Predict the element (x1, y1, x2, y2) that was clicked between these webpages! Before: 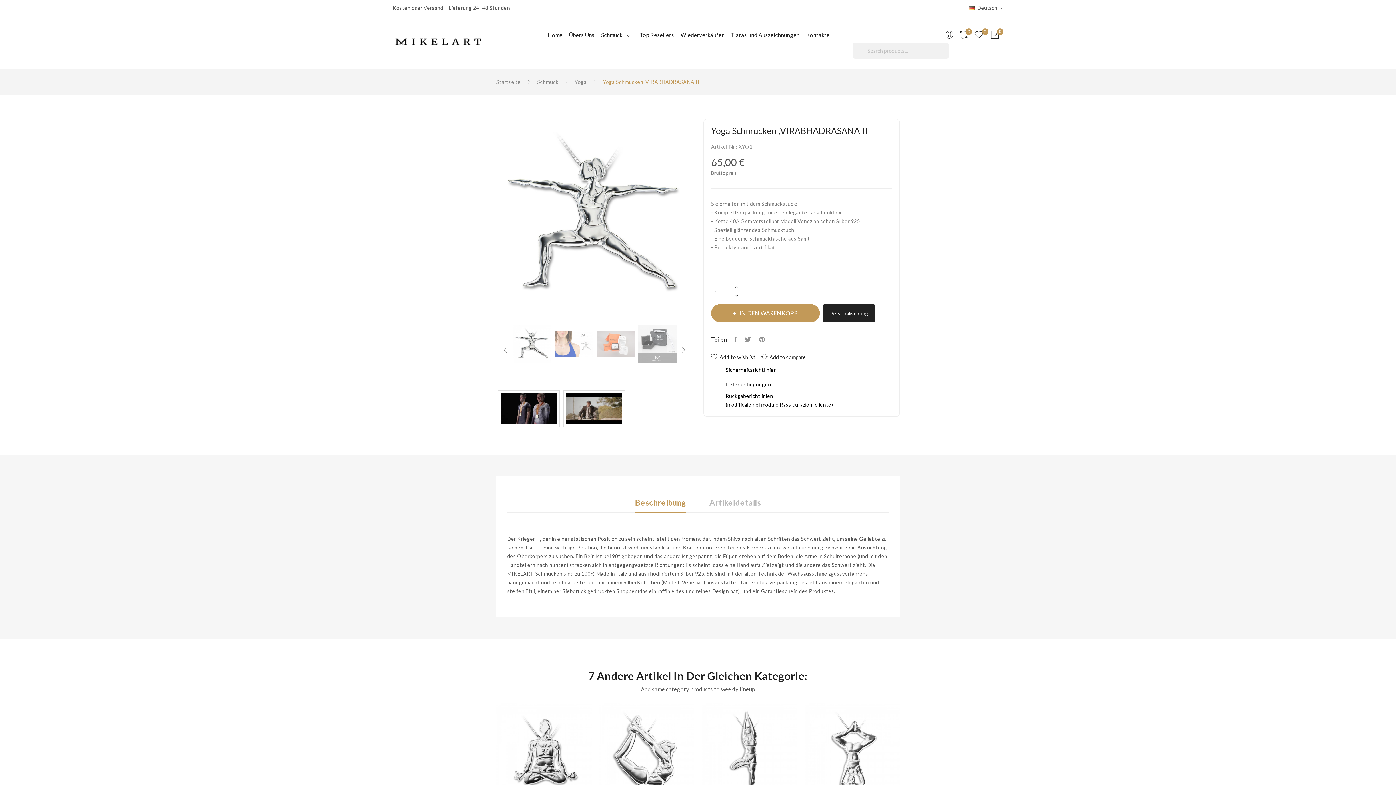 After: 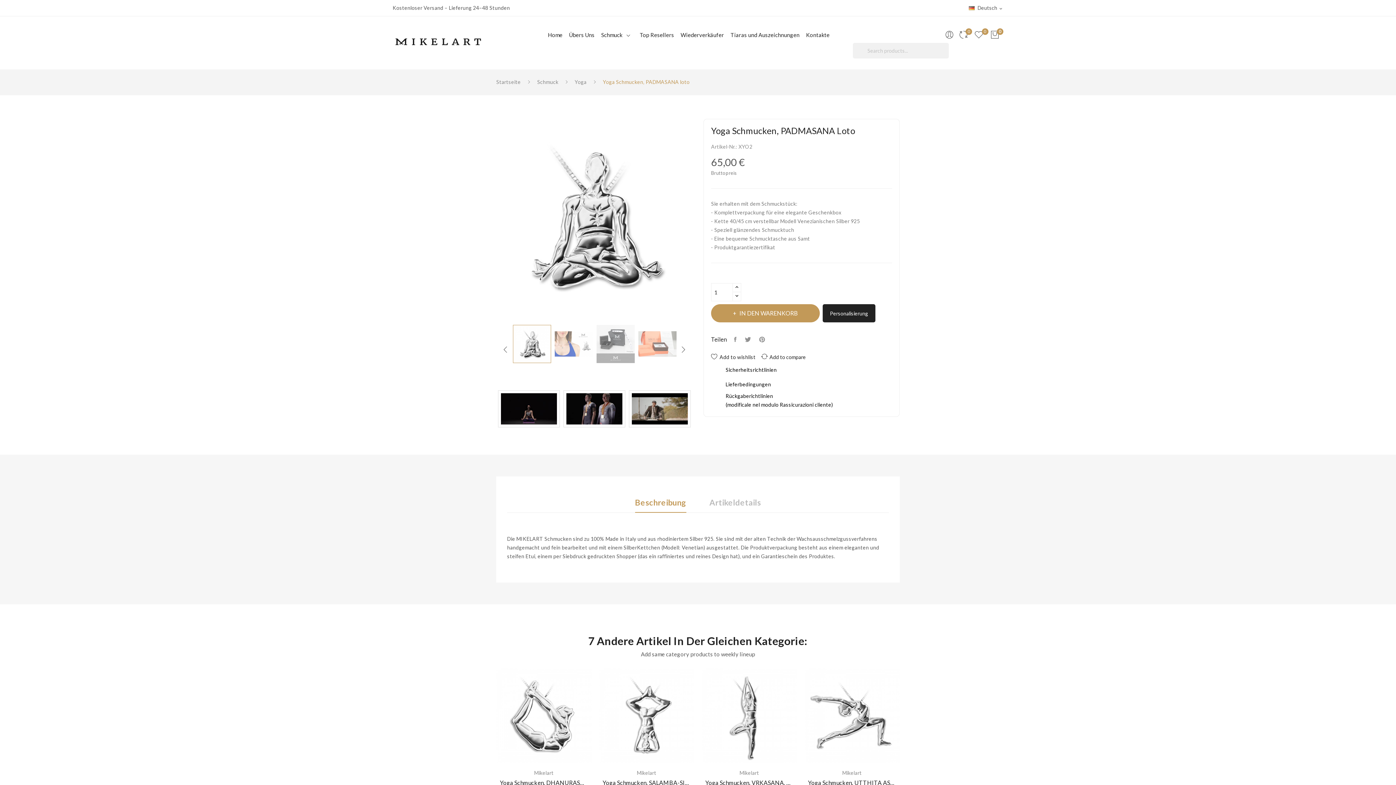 Action: bbox: (496, 703, 591, 798)